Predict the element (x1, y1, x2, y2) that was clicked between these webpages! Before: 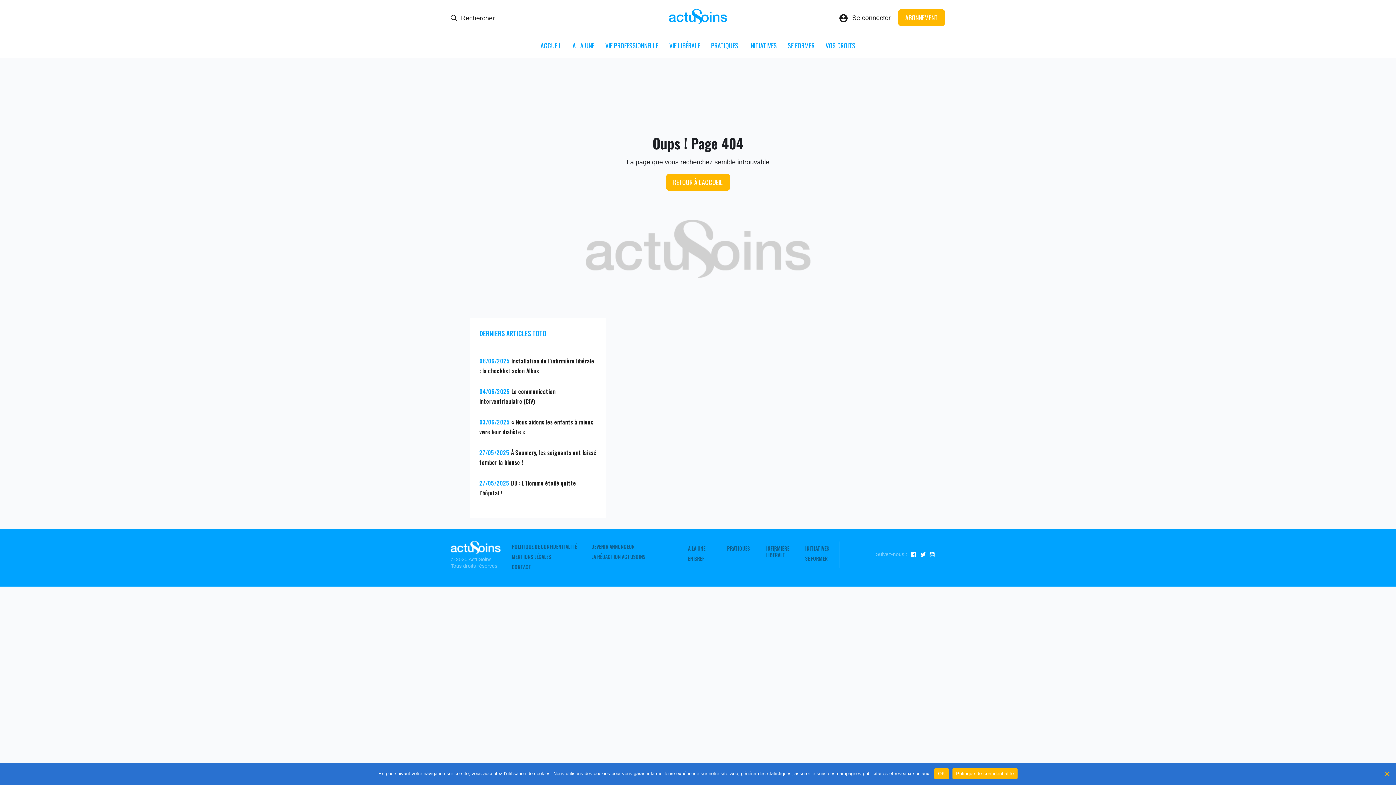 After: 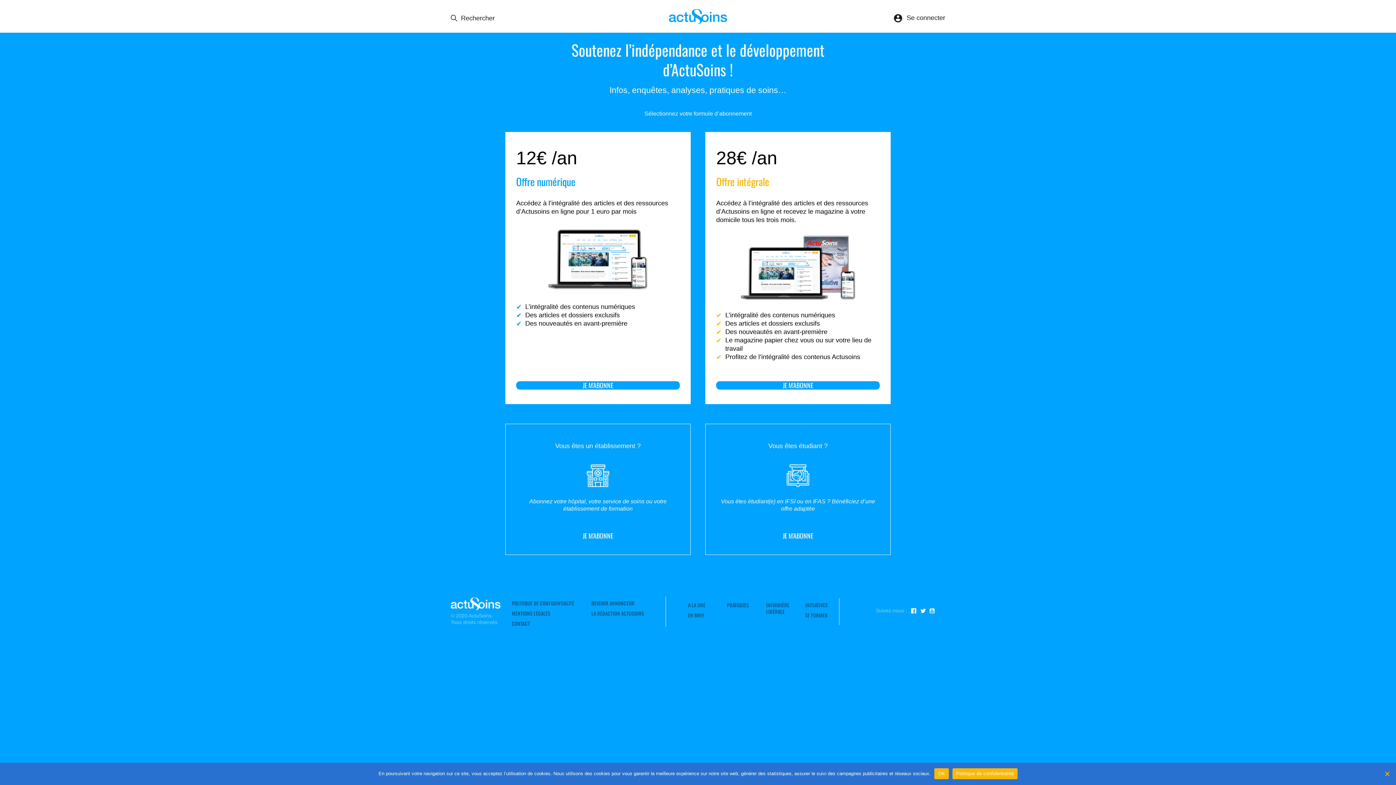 Action: bbox: (898, 9, 945, 26) label: ABONNEMENT